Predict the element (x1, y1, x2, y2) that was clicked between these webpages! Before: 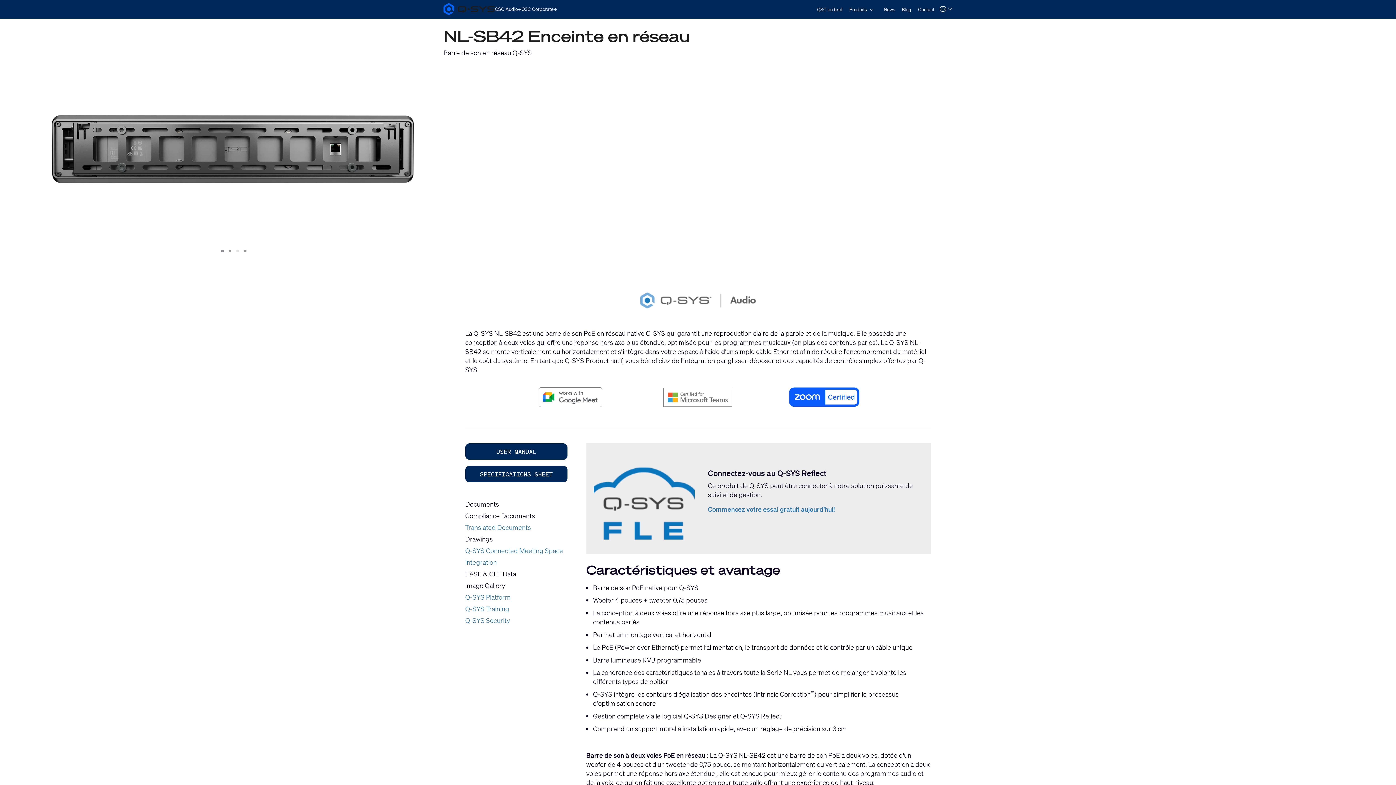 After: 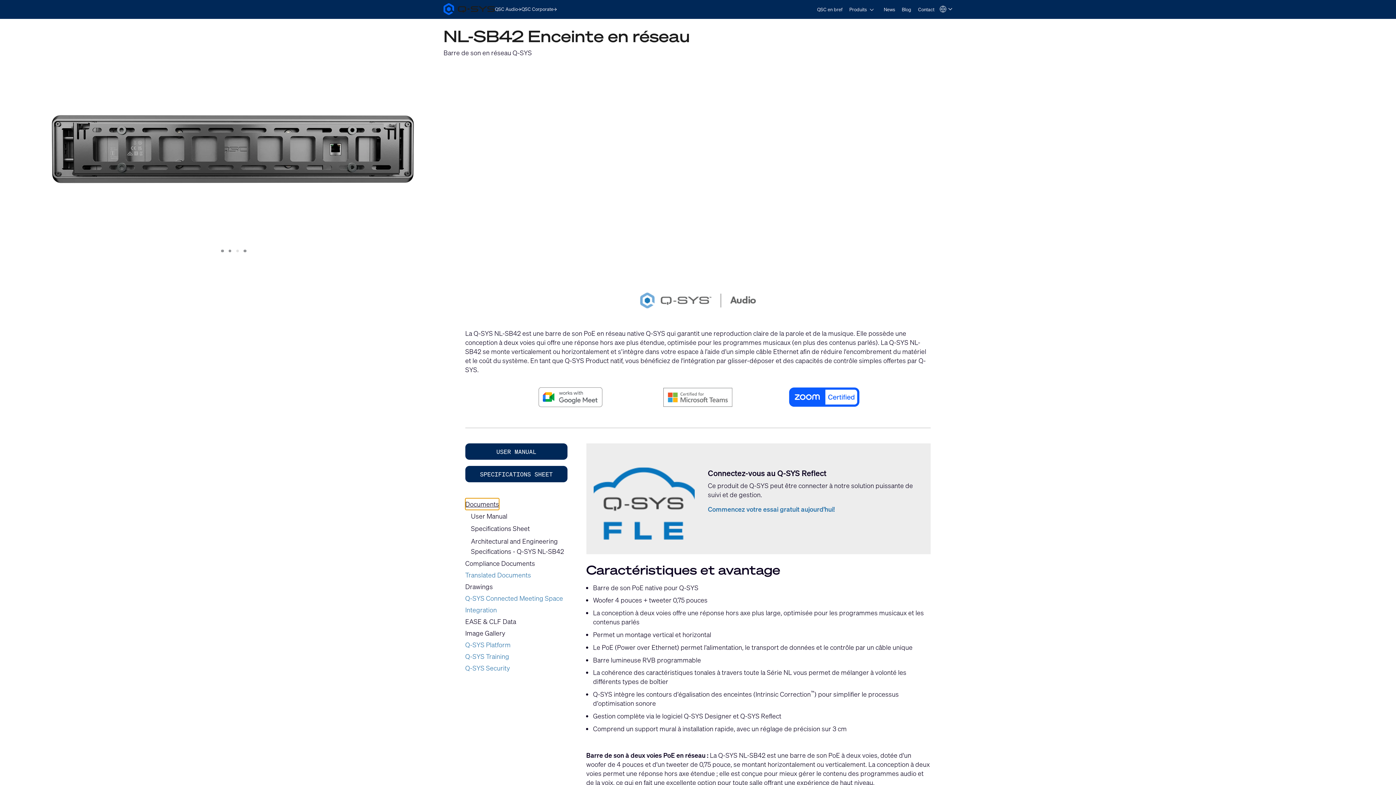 Action: bbox: (465, 498, 499, 510) label: Documents